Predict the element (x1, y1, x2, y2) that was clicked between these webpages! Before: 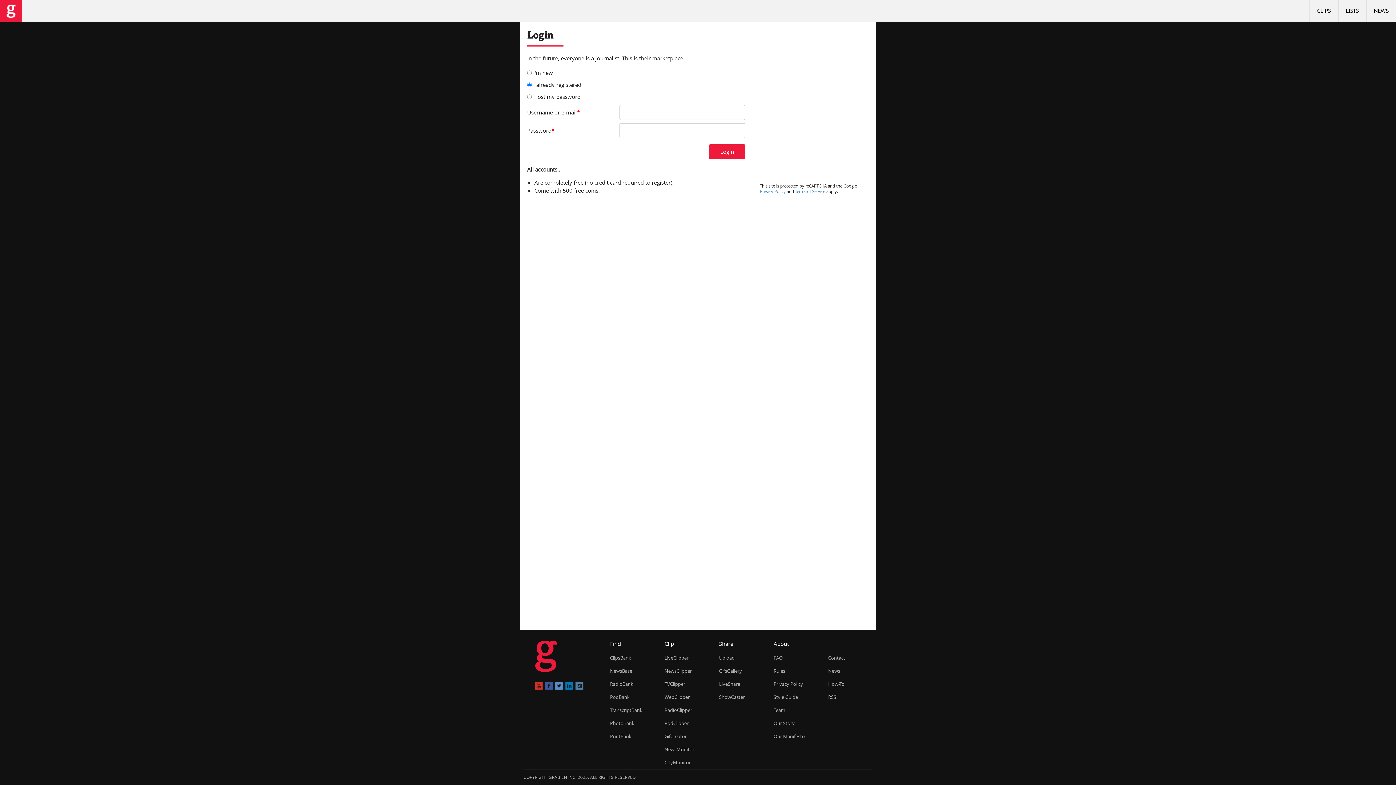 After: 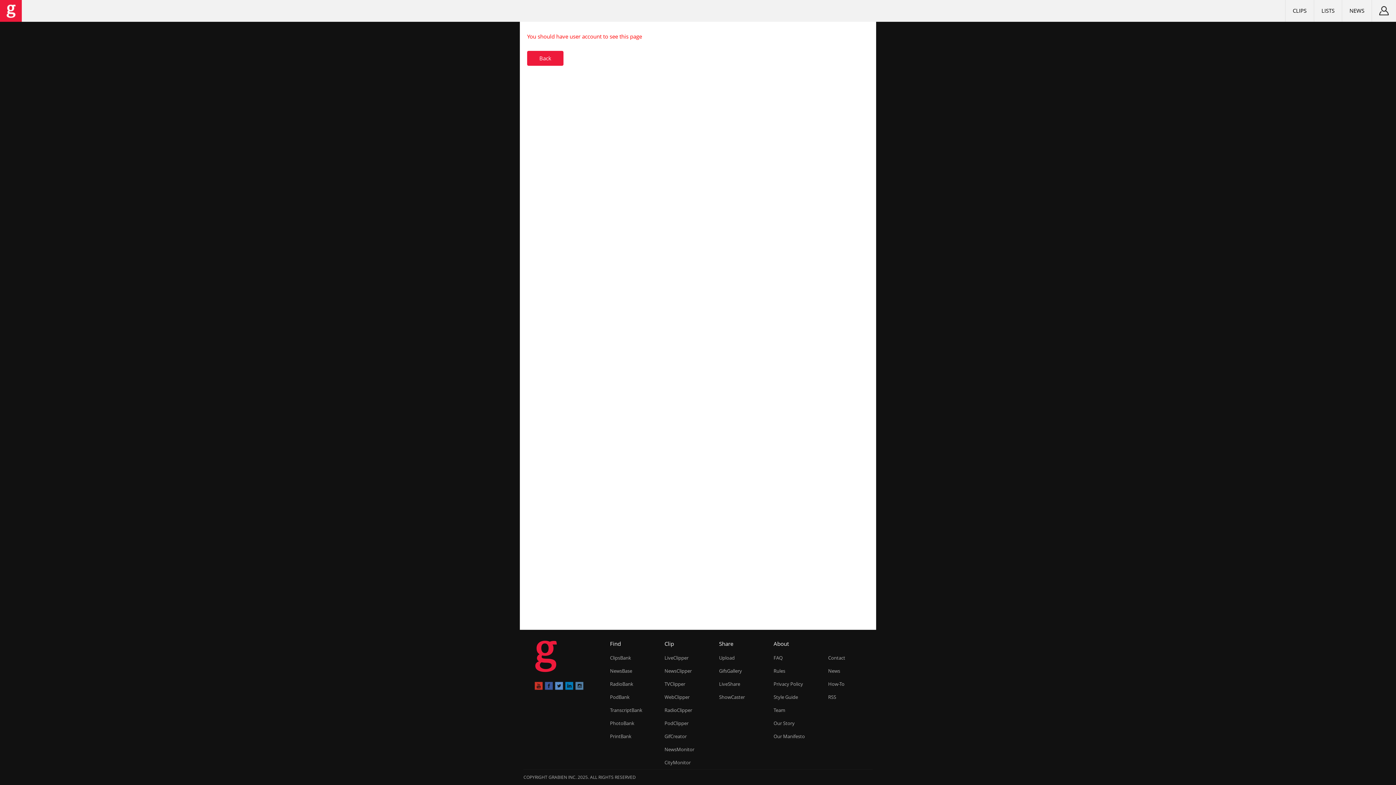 Action: label: PrintBank bbox: (610, 733, 631, 740)